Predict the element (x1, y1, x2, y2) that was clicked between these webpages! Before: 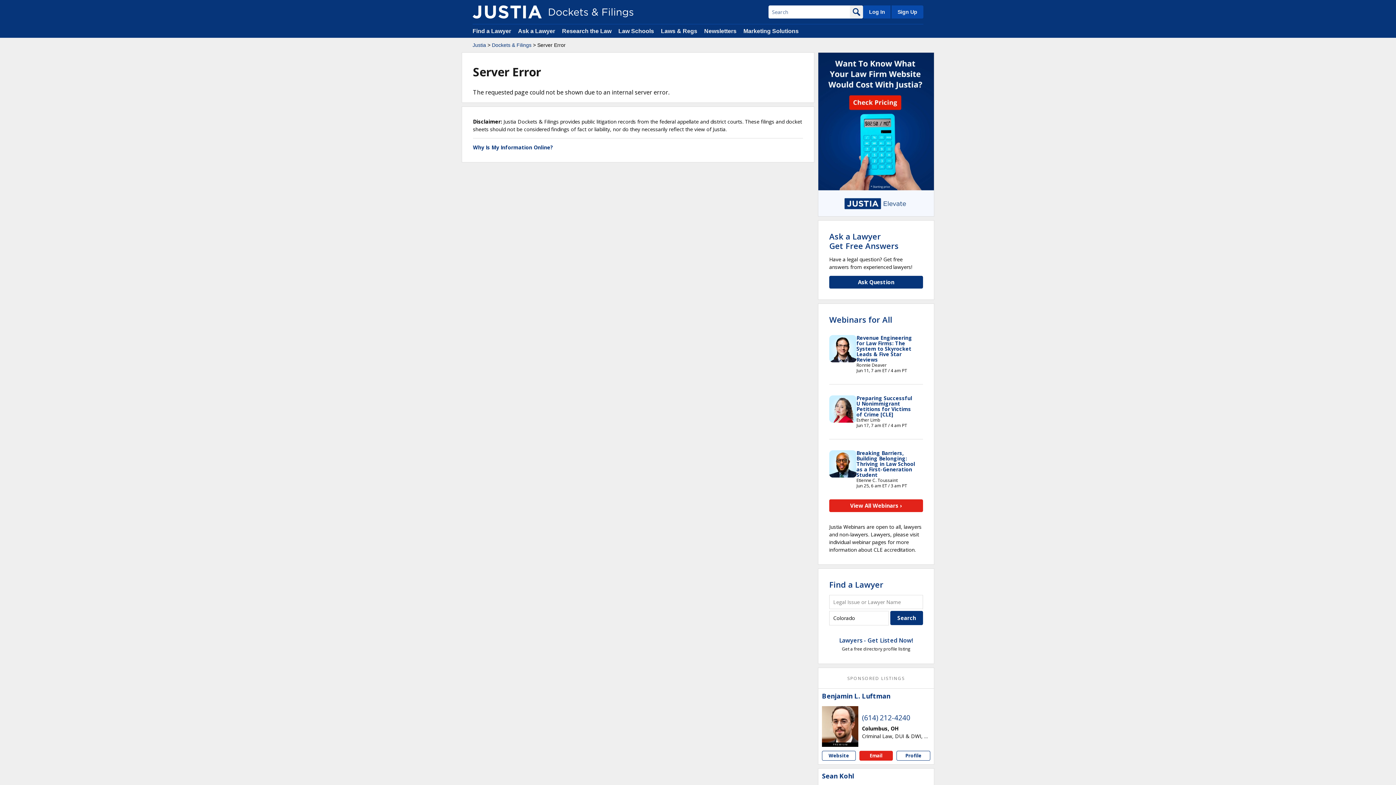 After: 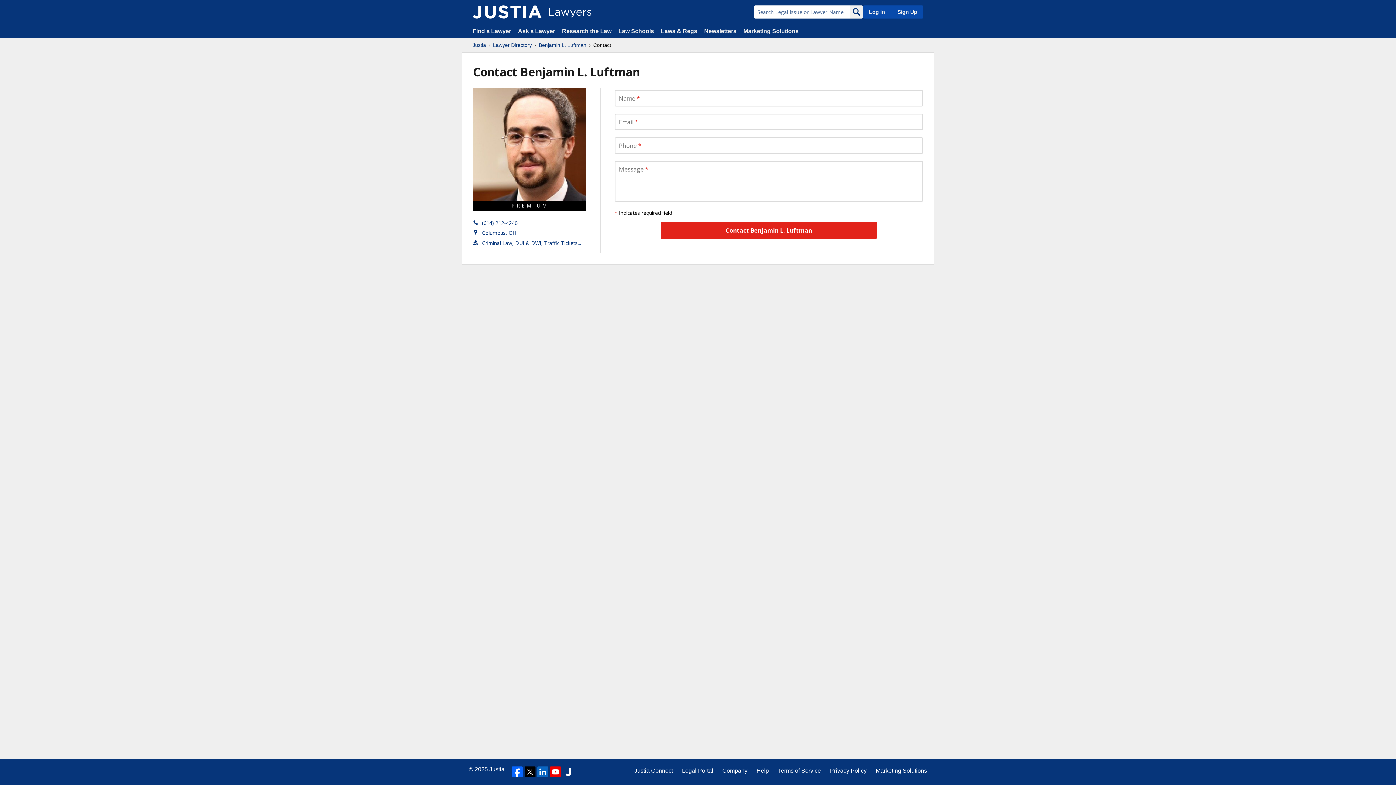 Action: label: Email Benjamin L. Luftman bbox: (859, 751, 893, 761)